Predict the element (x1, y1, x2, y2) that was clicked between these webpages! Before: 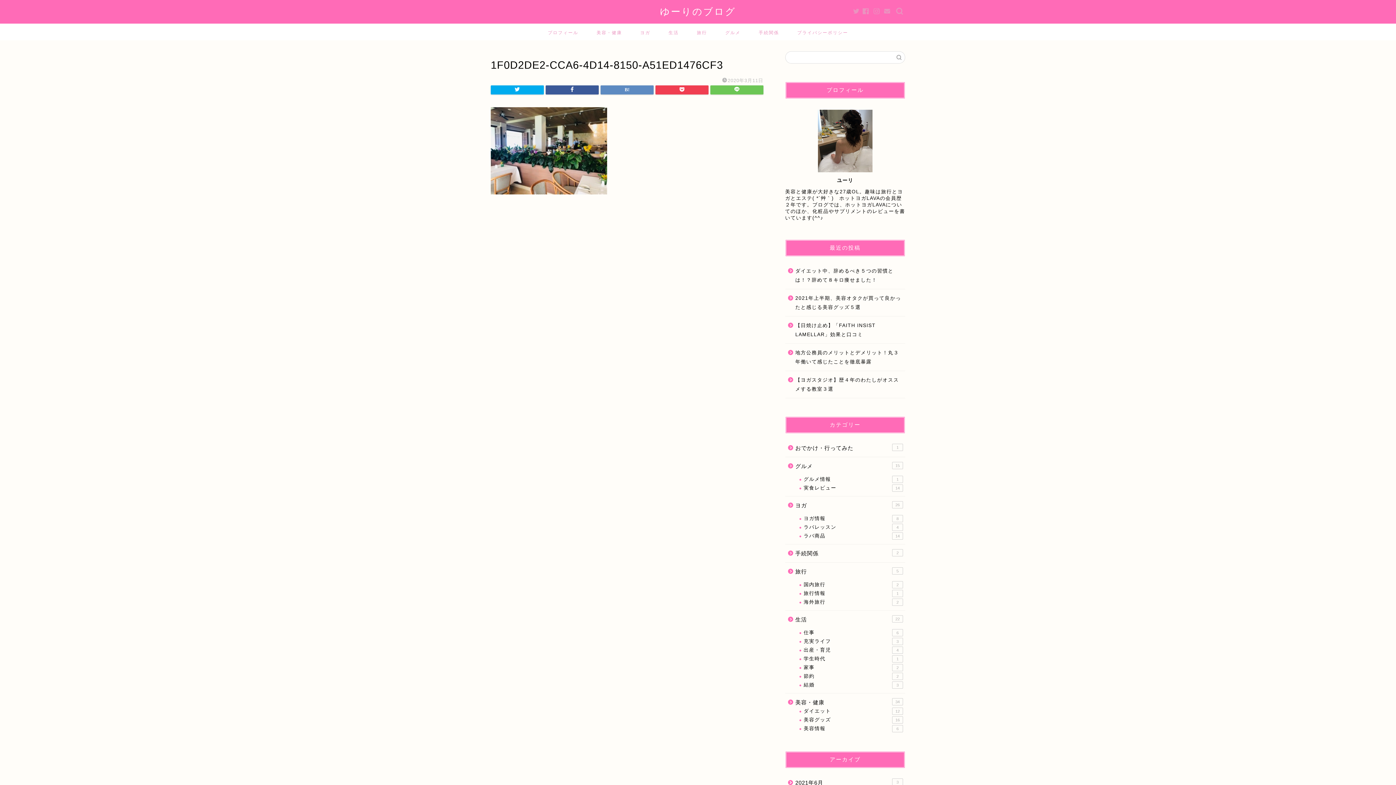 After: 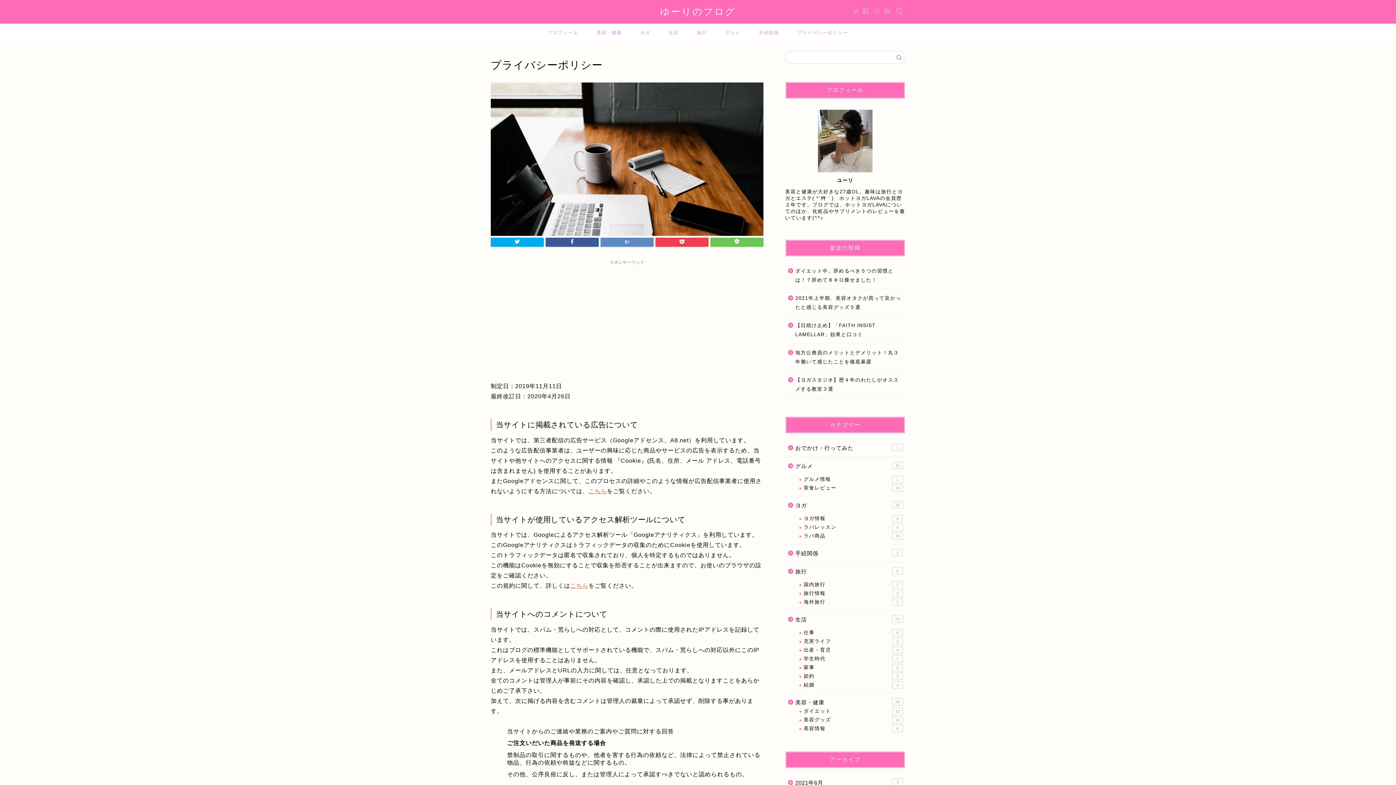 Action: bbox: (788, 23, 857, 40) label: プライバシーポリシー